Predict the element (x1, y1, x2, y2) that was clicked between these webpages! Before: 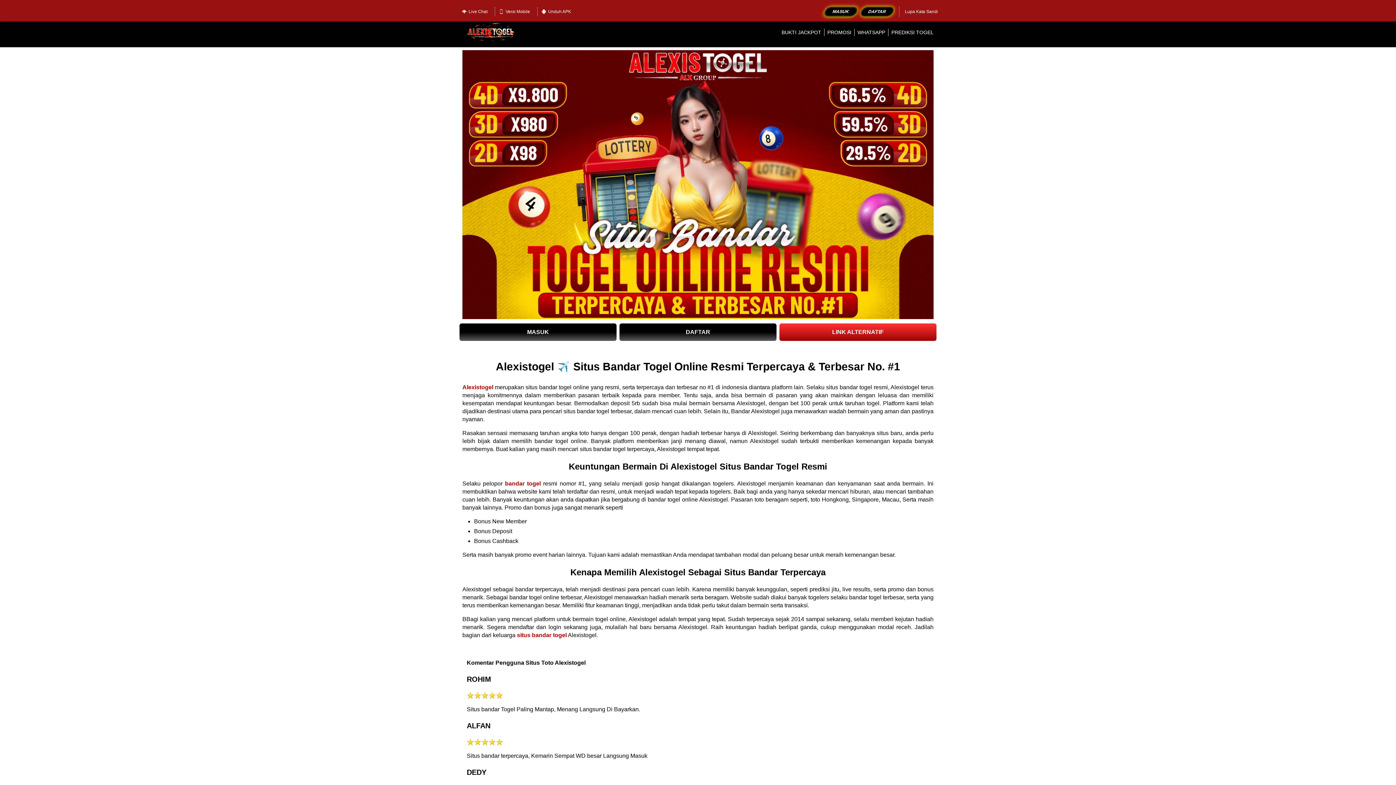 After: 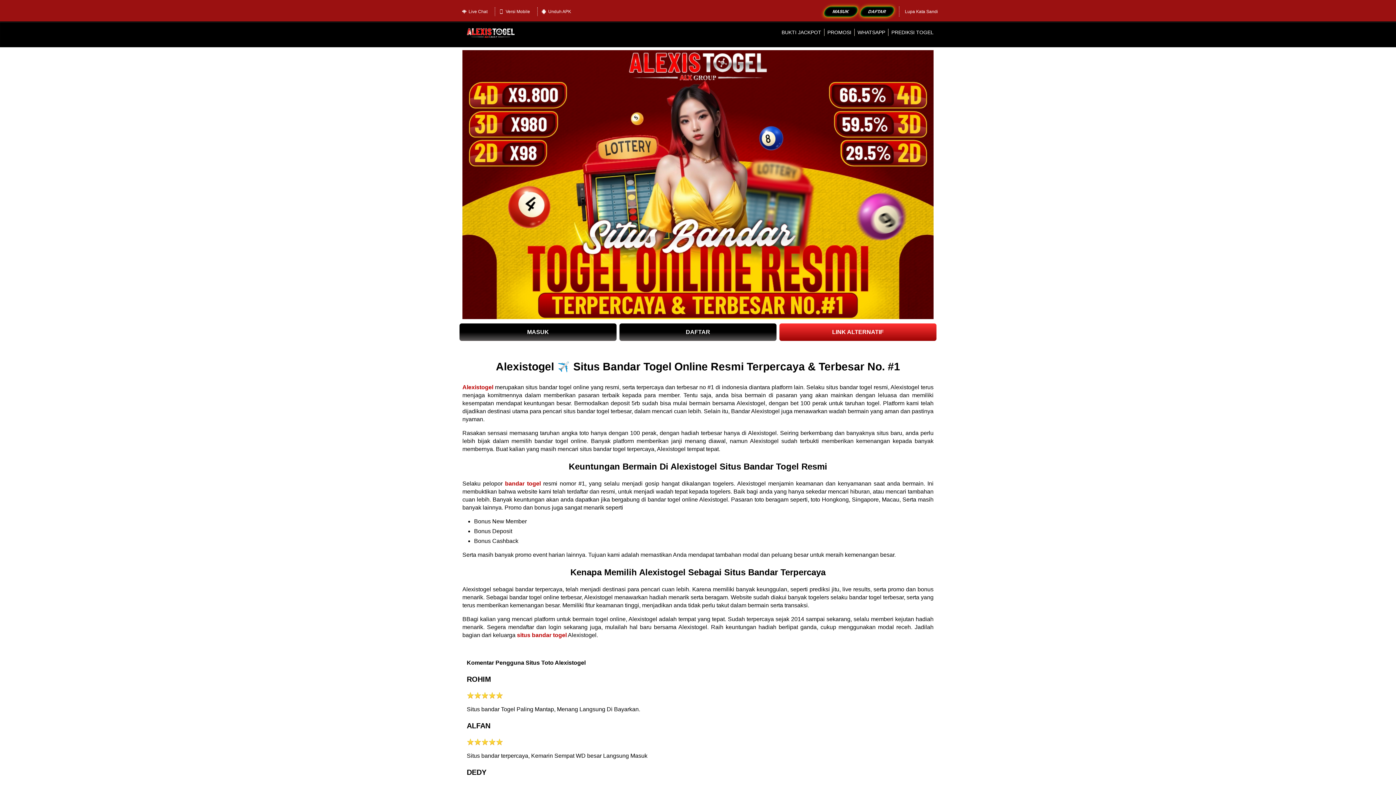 Action: bbox: (458, 7, 491, 16) label: Live Chat